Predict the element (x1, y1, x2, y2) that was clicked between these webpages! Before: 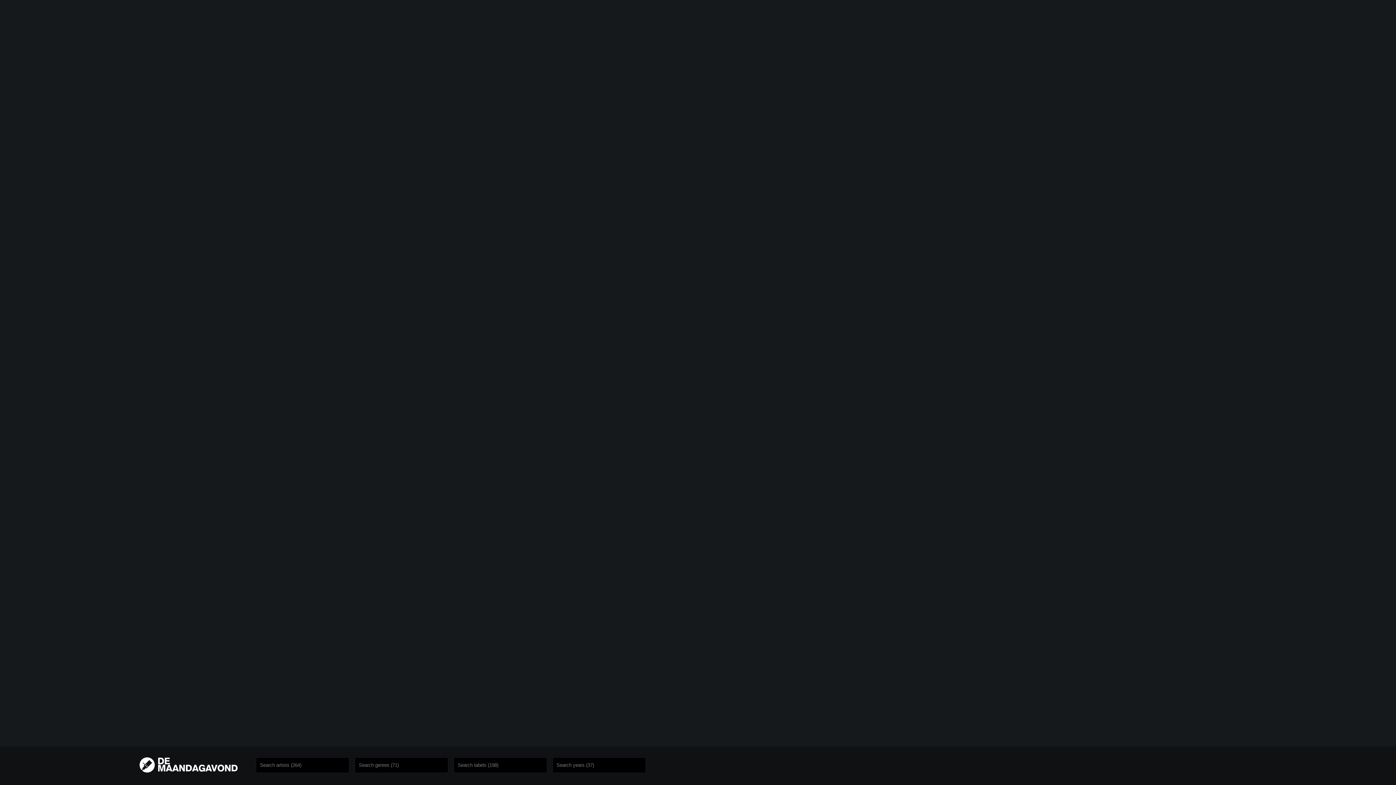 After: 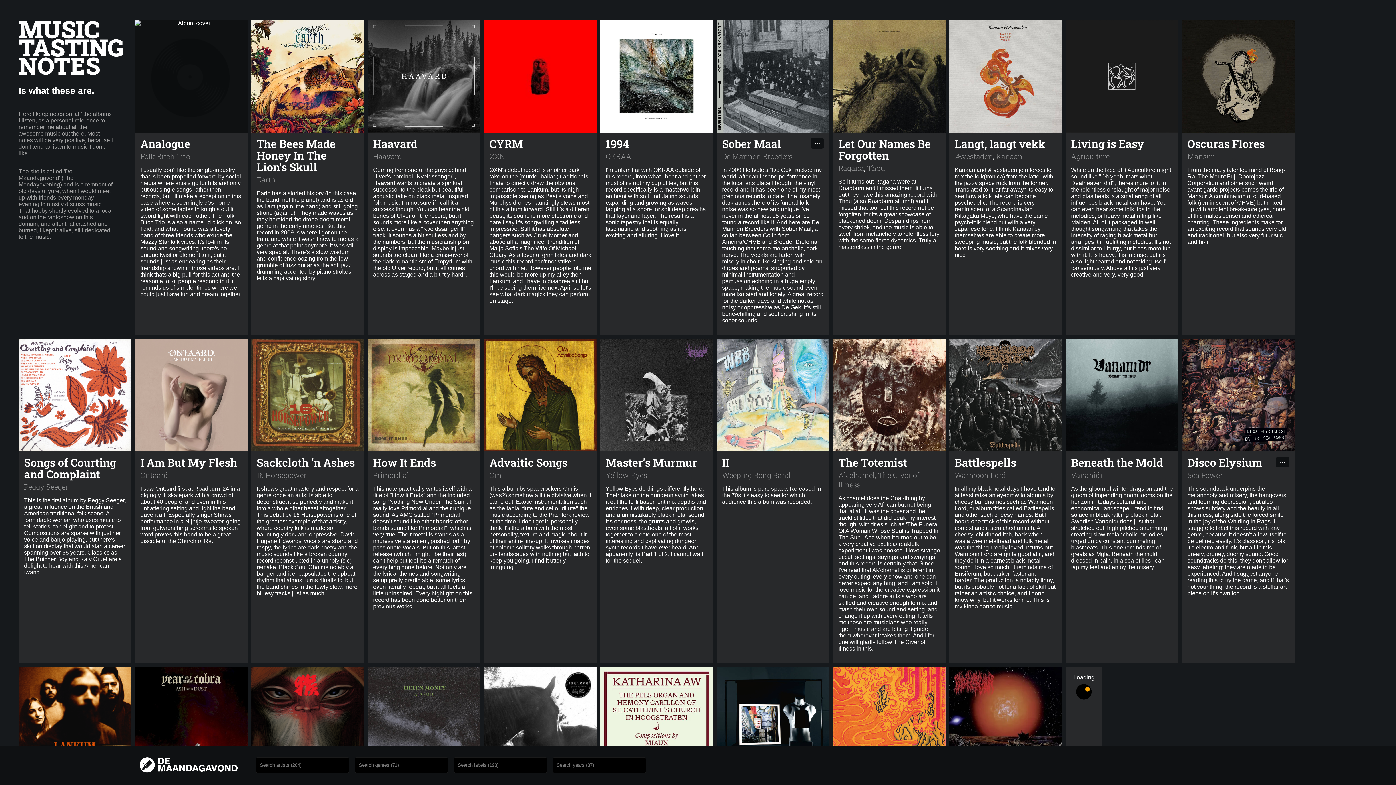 Action: bbox: (139, 757, 256, 774)